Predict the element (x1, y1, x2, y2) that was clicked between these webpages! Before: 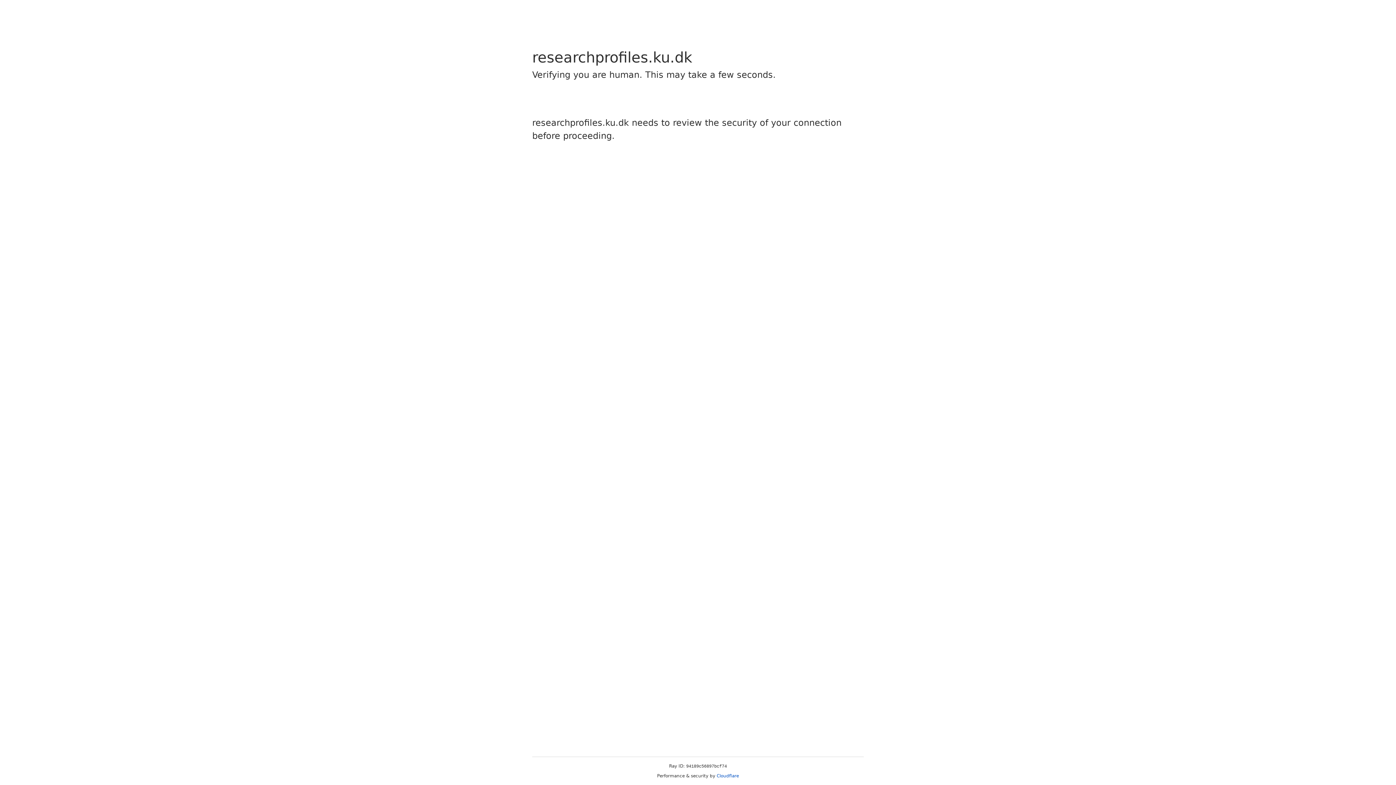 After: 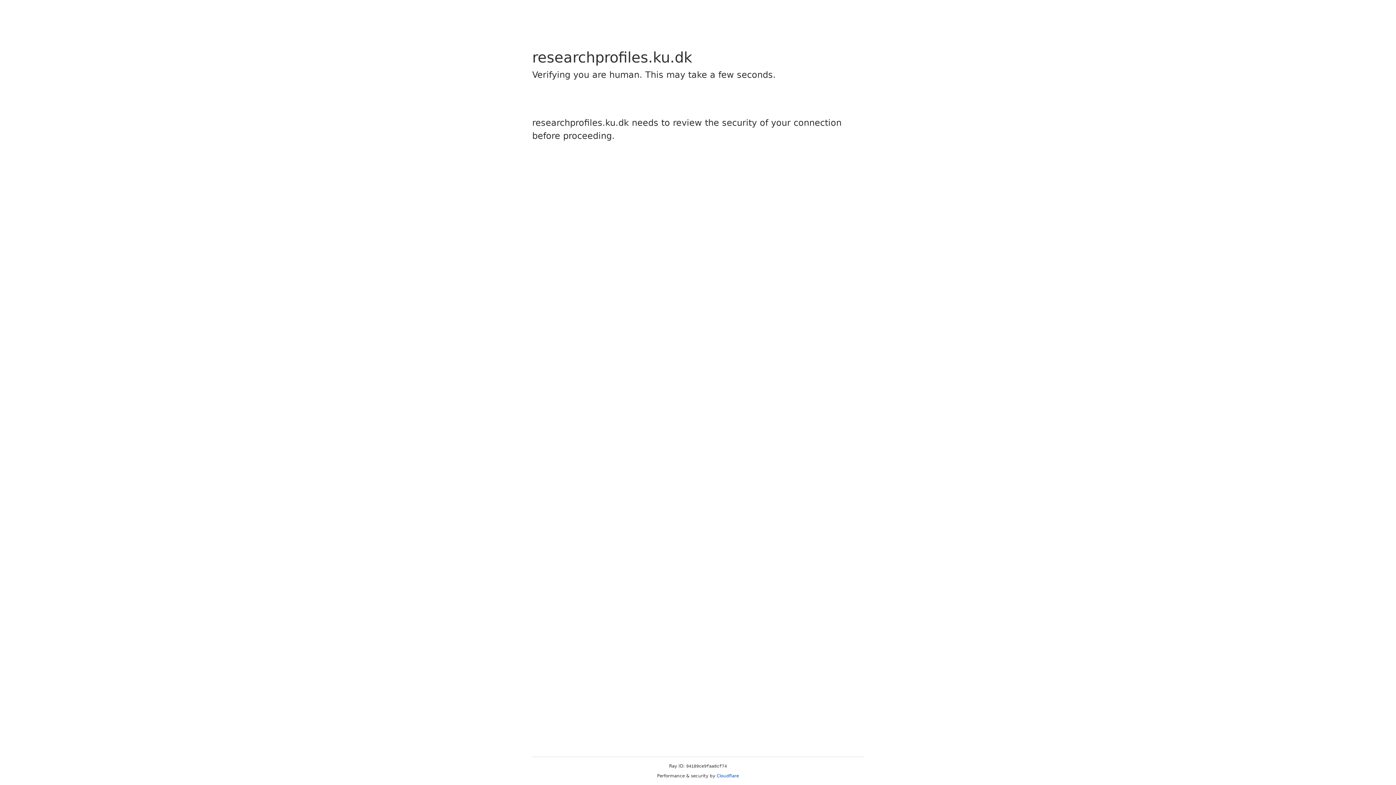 Action: bbox: (716, 773, 739, 778) label: Cloudflare